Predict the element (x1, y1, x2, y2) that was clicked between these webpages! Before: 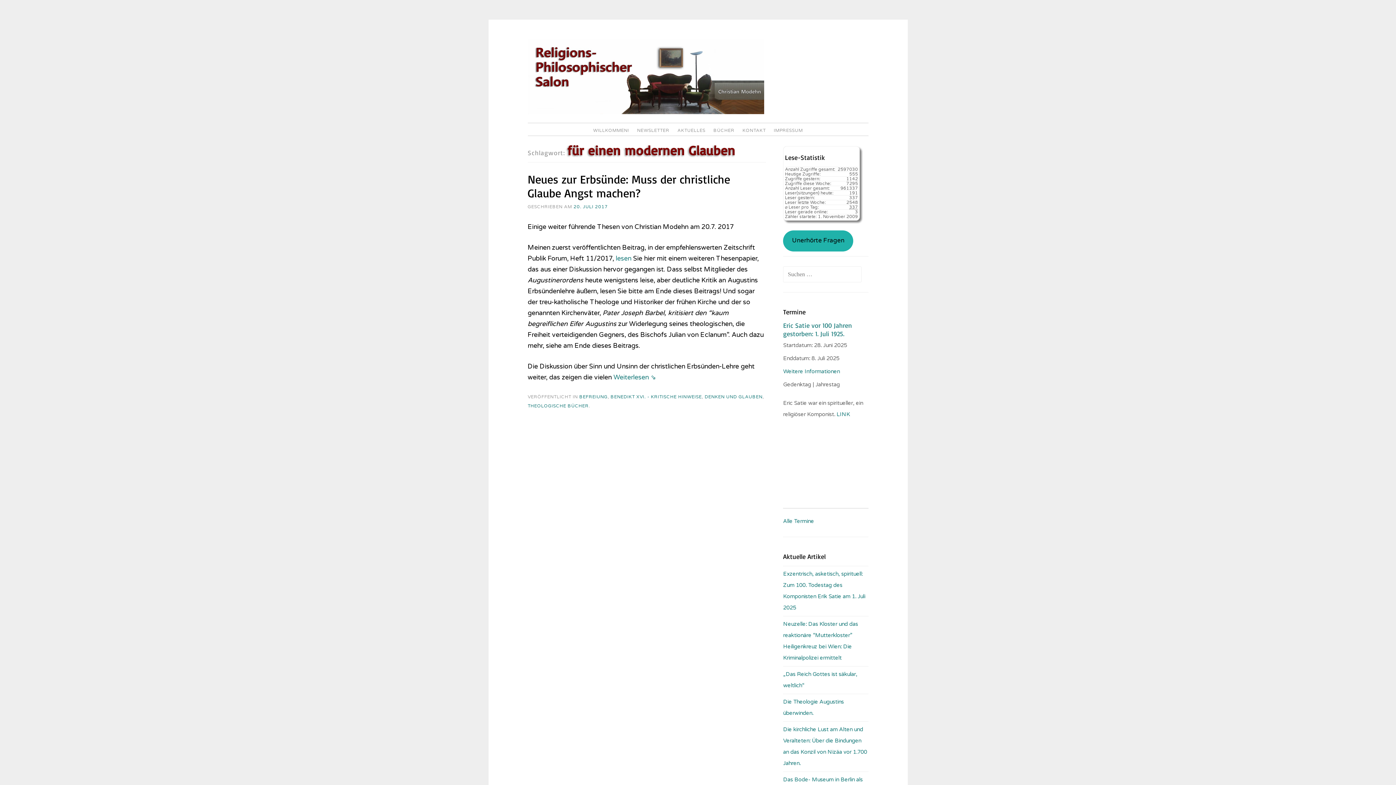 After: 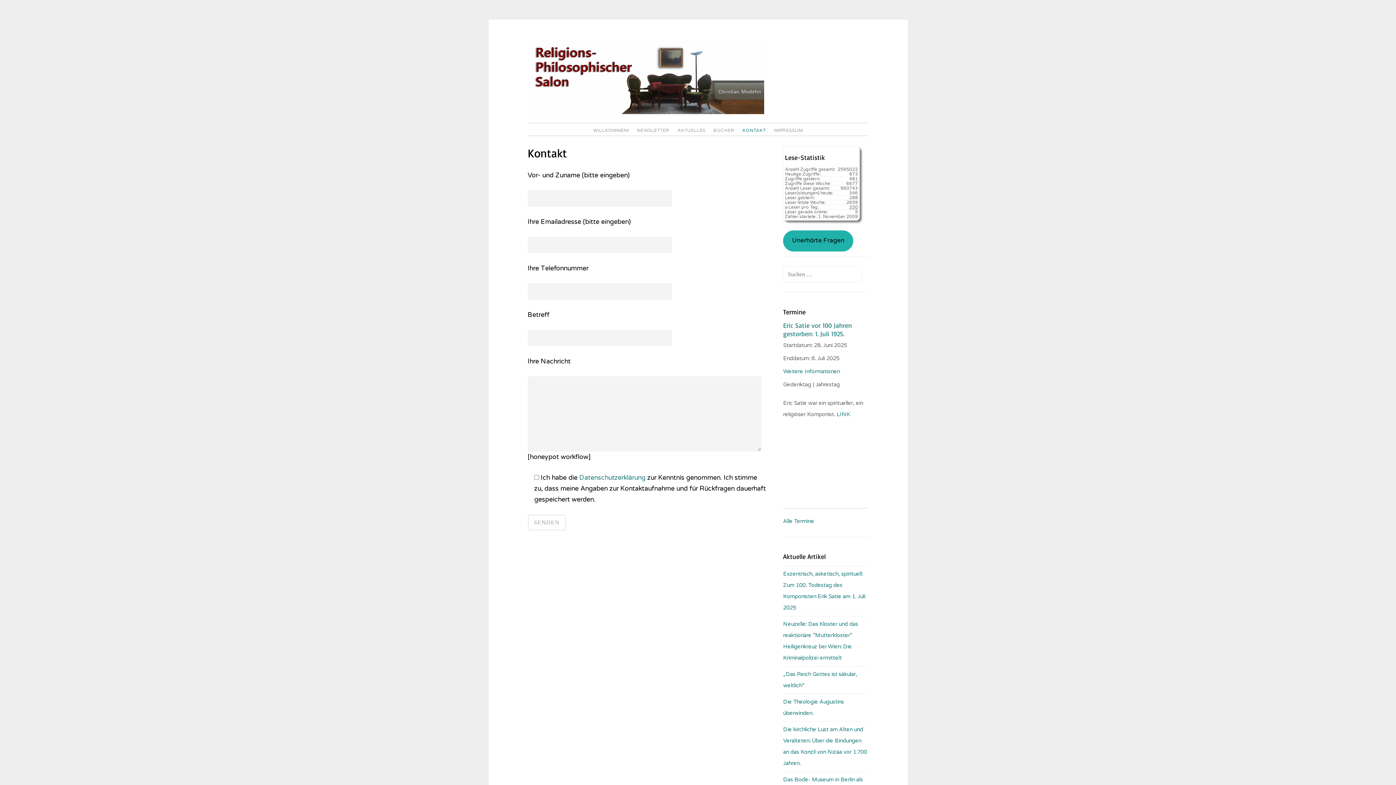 Action: label: KONTAKT bbox: (739, 126, 769, 135)